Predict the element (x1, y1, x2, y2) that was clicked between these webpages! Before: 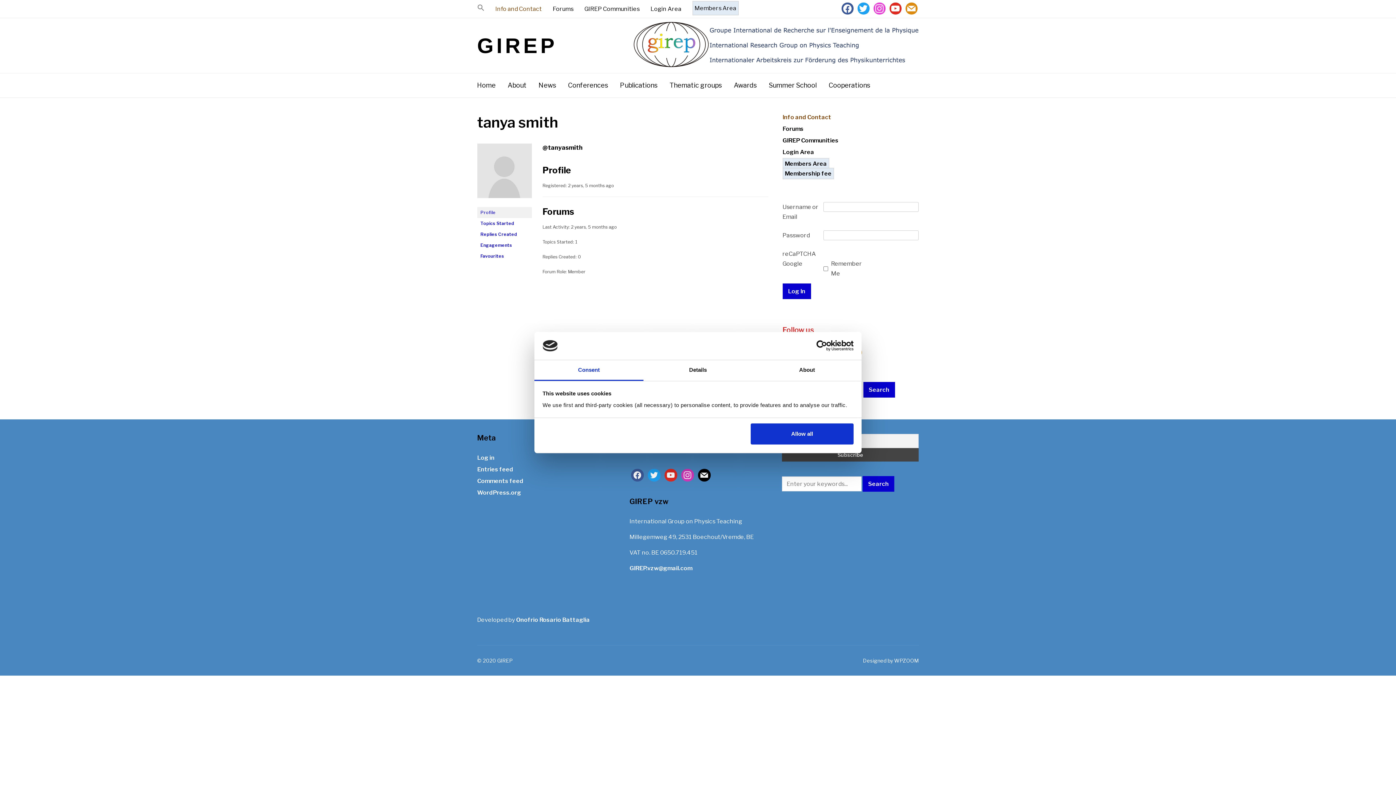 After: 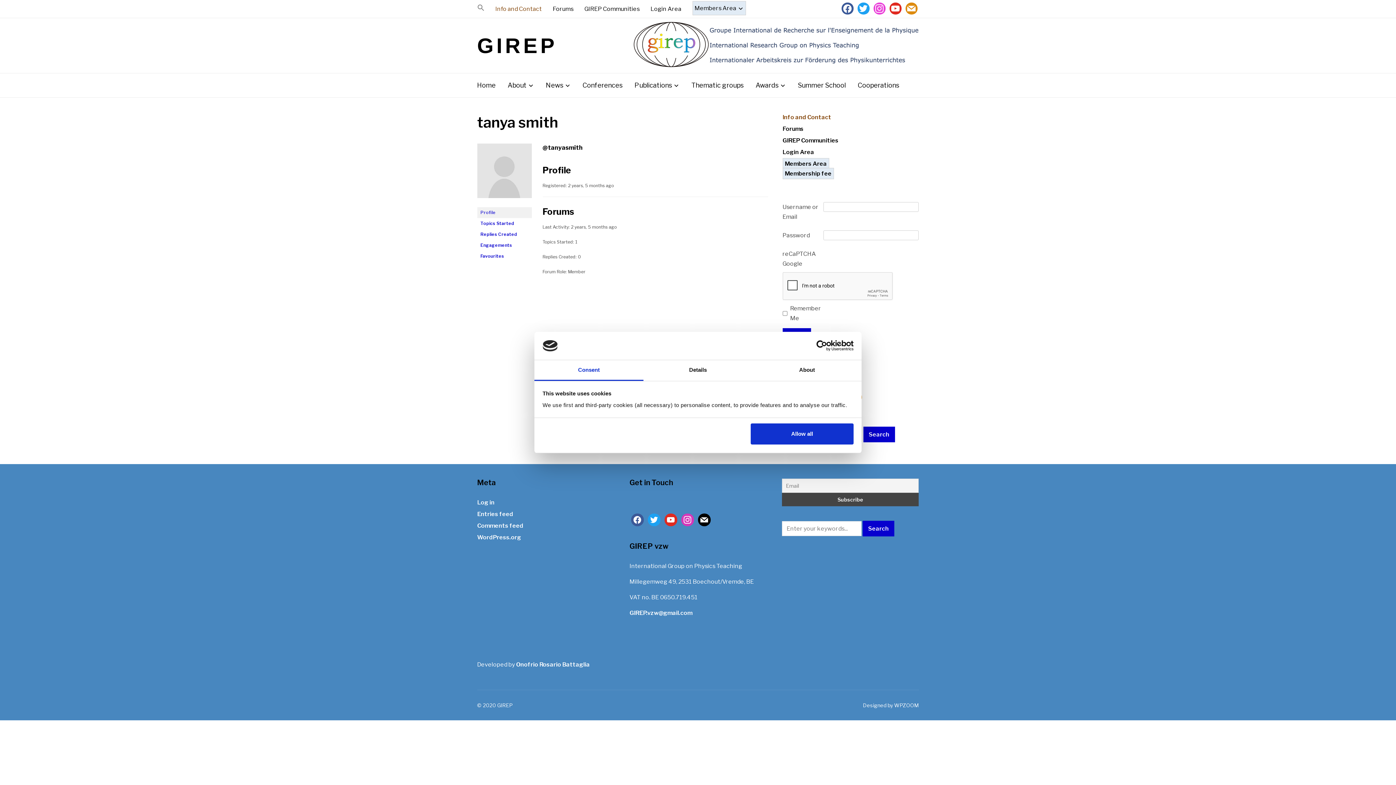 Action: bbox: (734, 77, 756, 93) label: Awards